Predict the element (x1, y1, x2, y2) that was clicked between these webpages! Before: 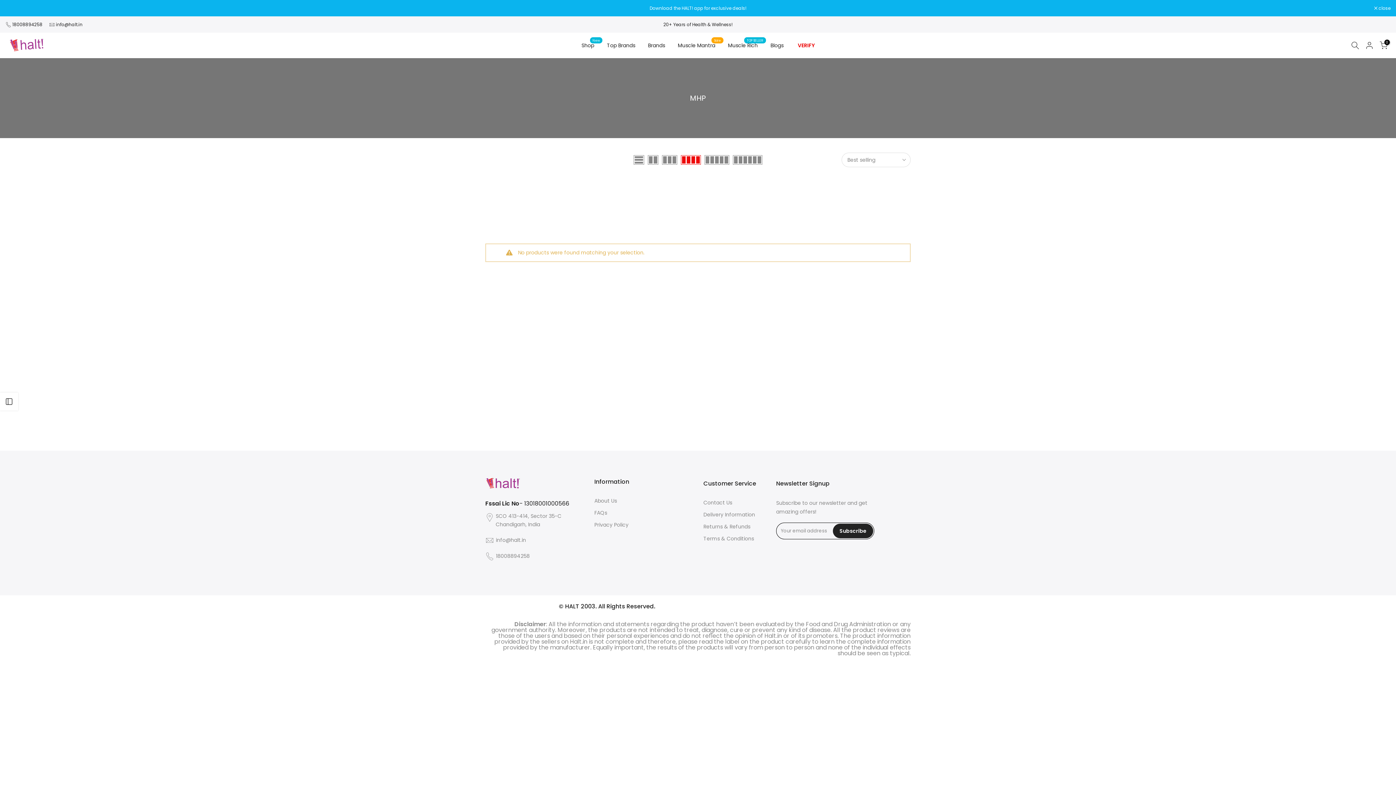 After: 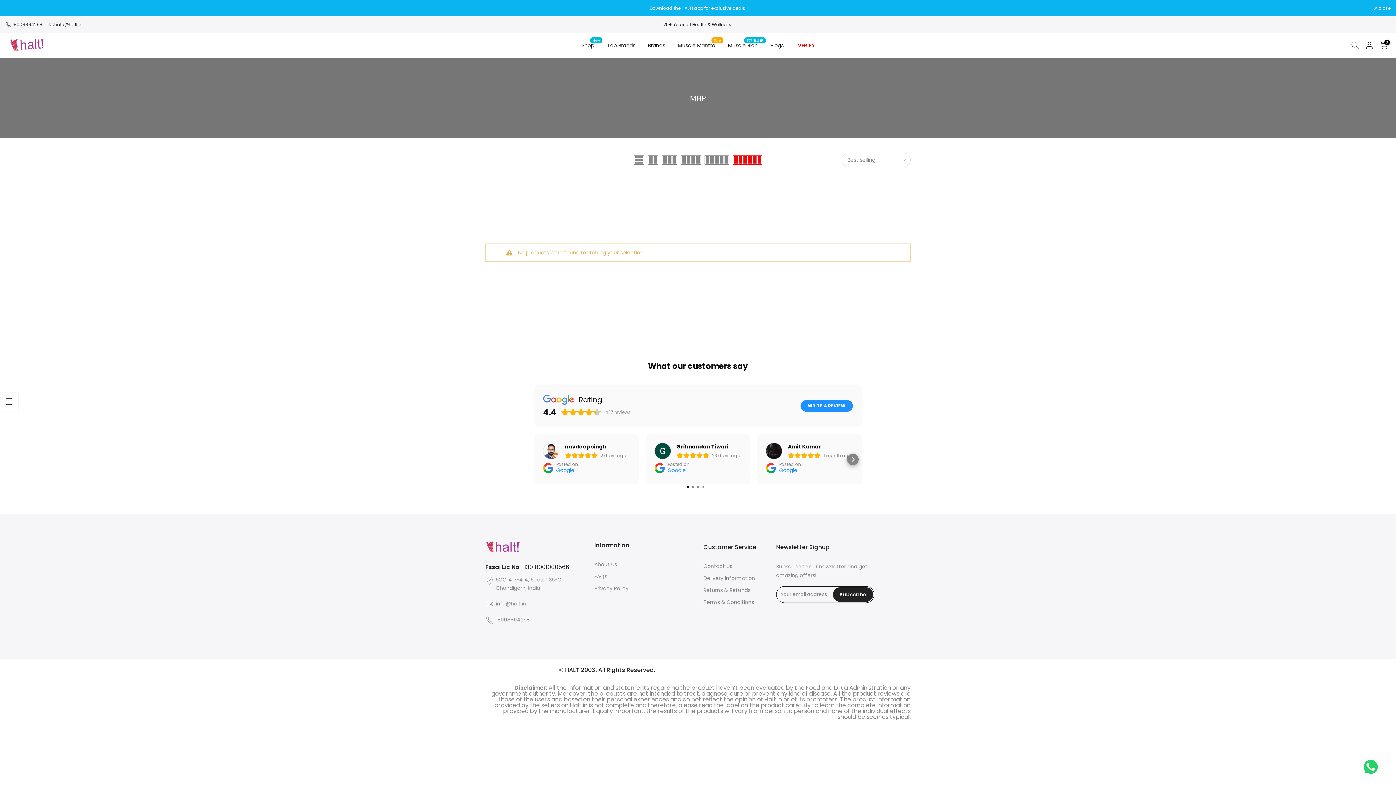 Action: bbox: (731, 155, 764, 164)